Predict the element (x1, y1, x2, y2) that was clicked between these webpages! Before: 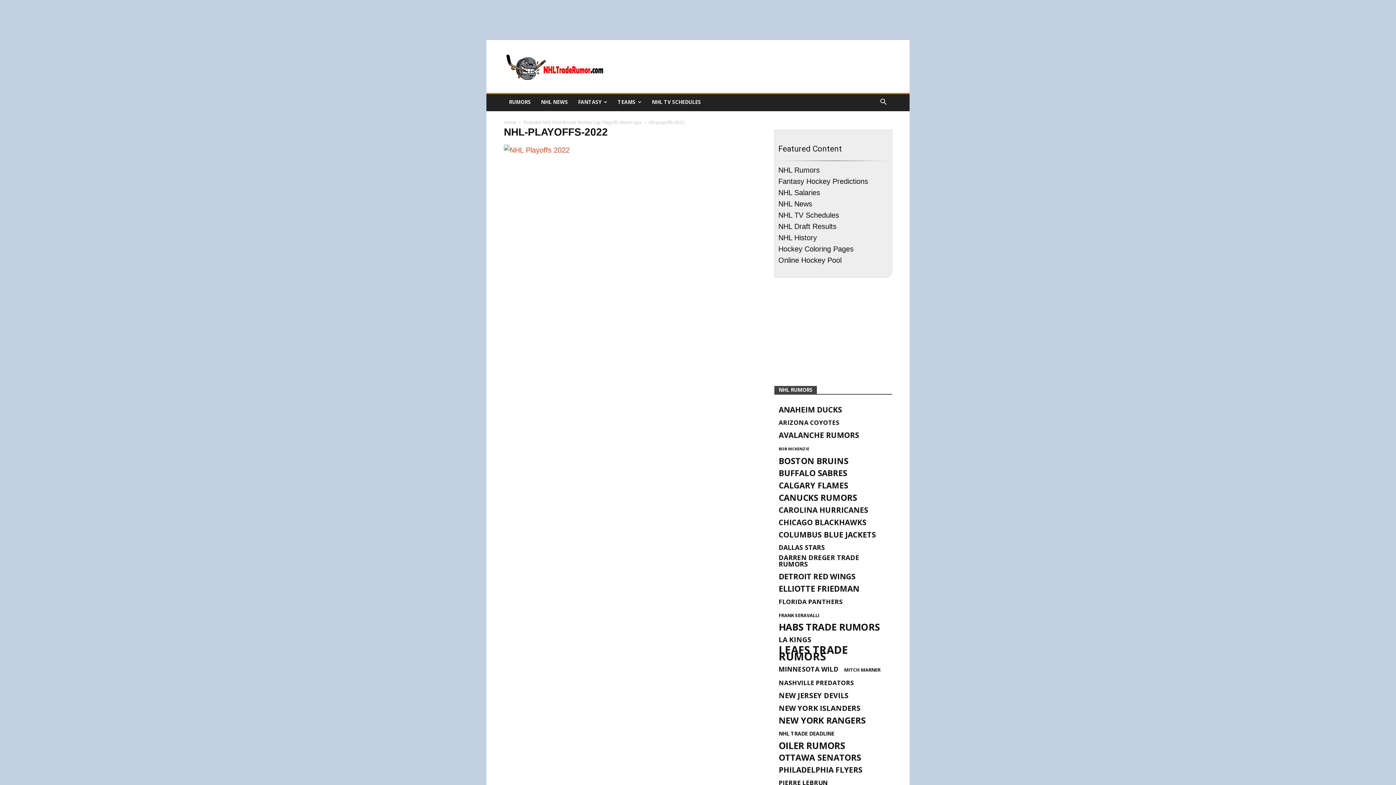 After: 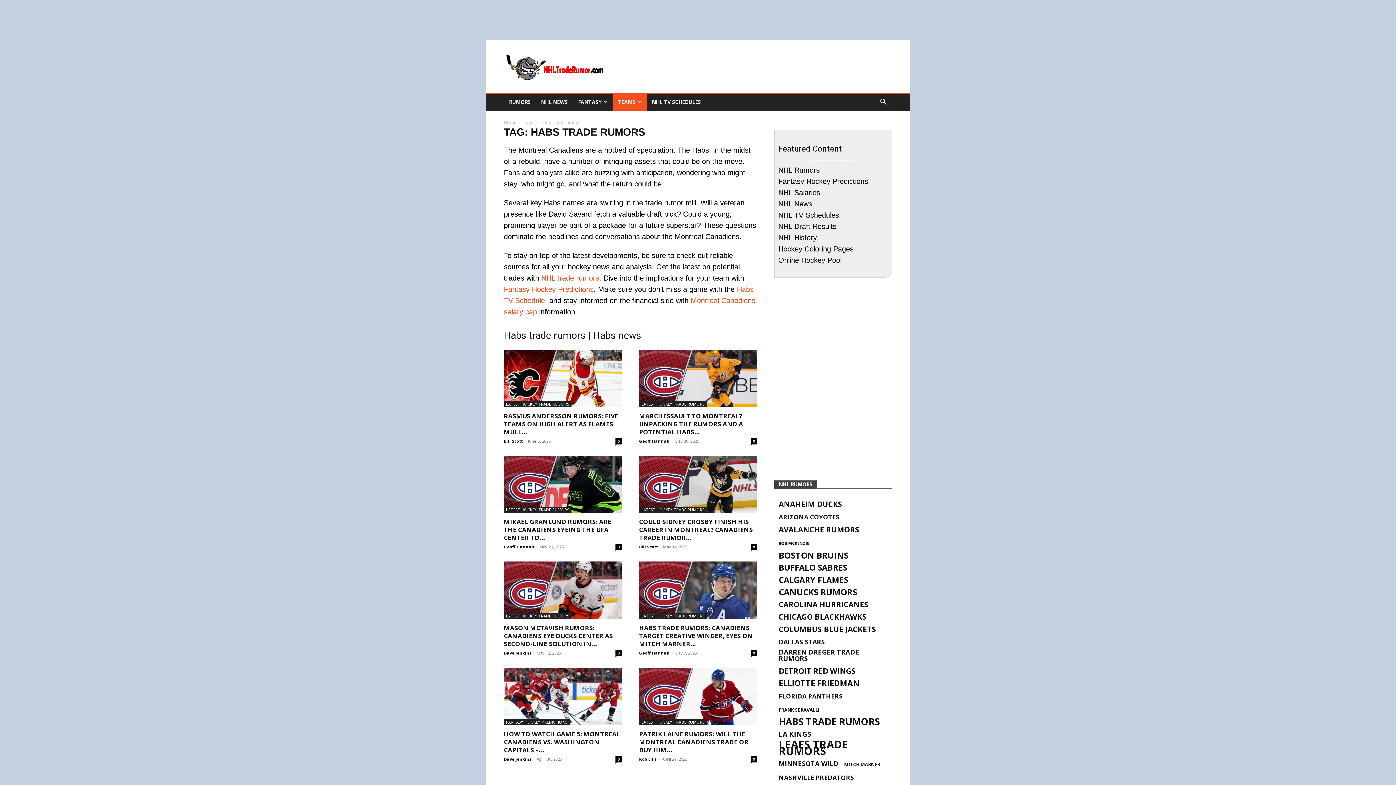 Action: label: Habs trade rumors (627 items) bbox: (778, 624, 880, 630)